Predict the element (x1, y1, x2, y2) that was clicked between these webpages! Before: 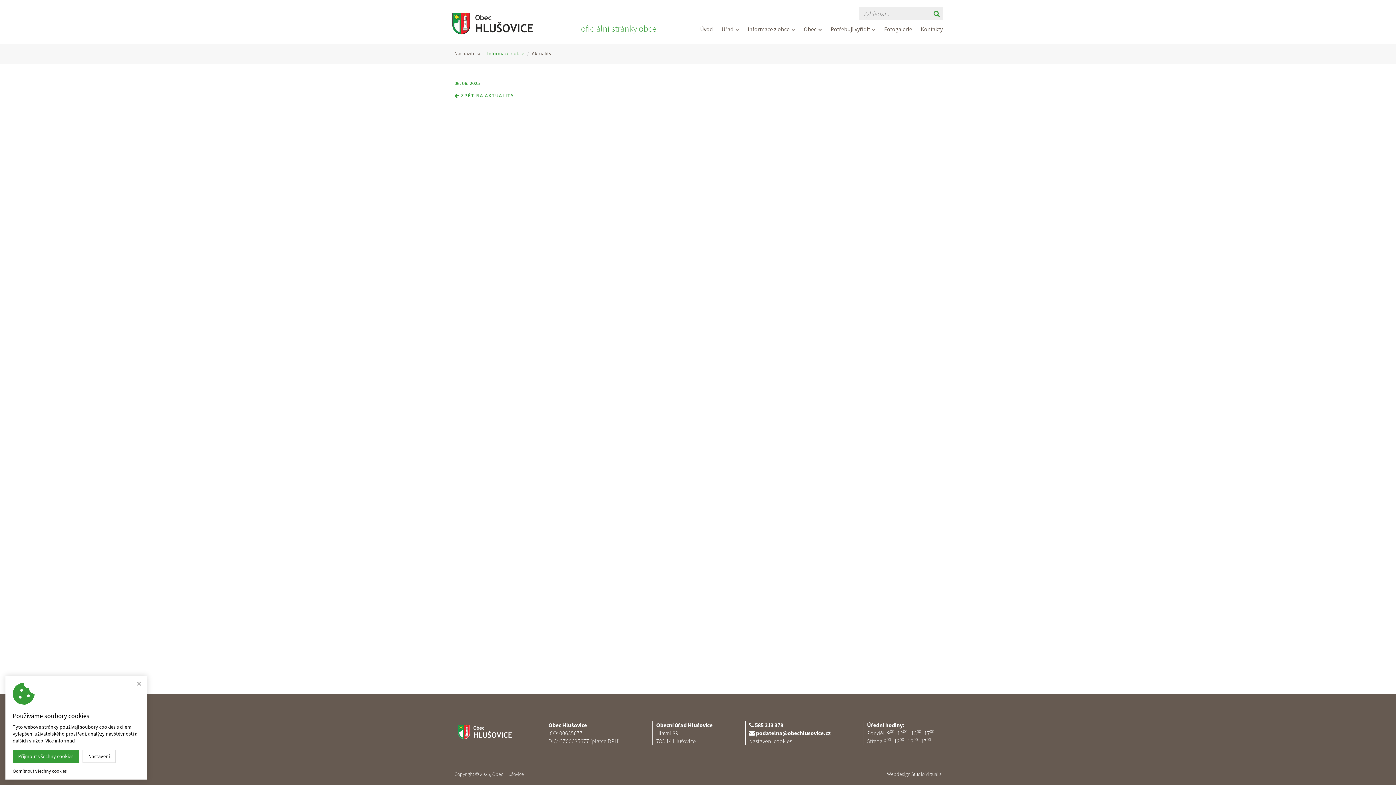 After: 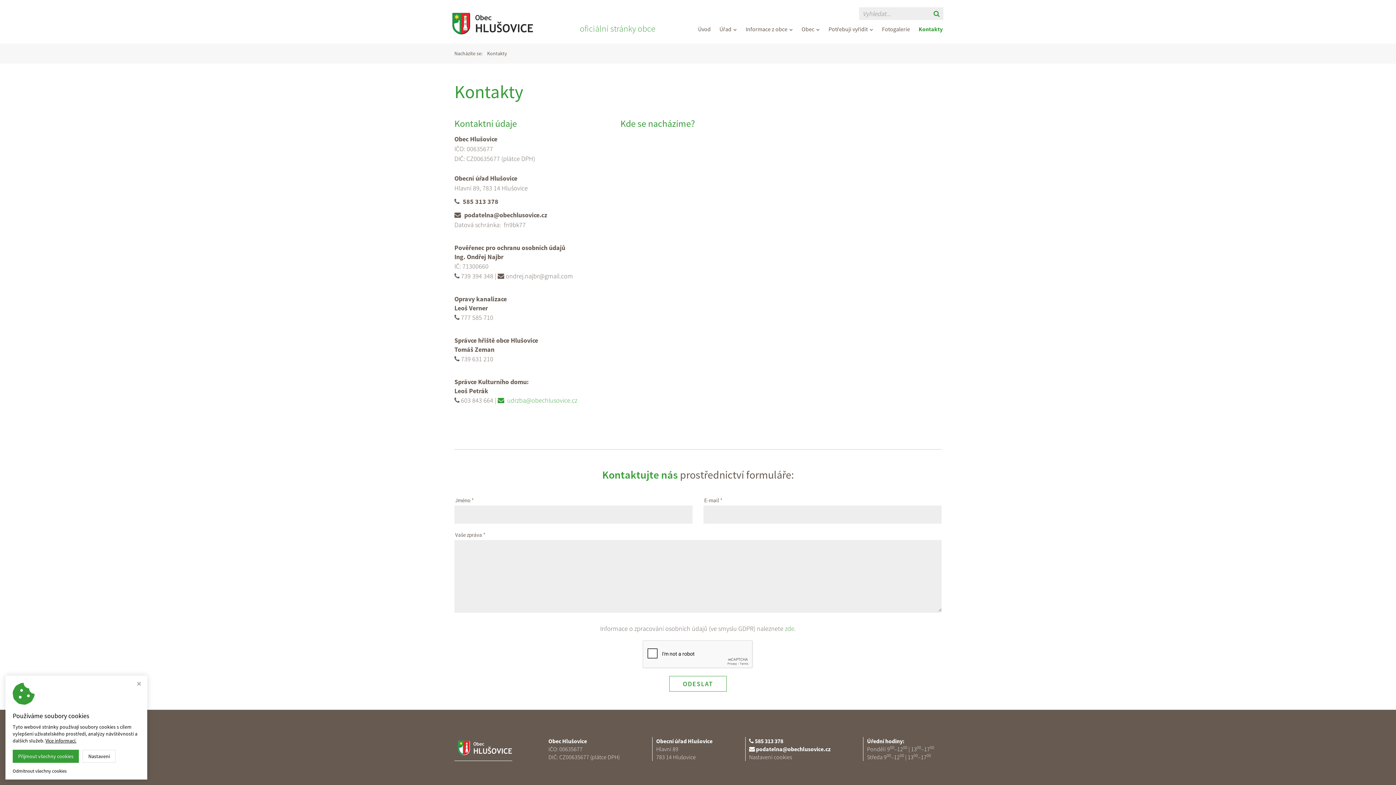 Action: label: Kontakty bbox: (916, 23, 947, 34)